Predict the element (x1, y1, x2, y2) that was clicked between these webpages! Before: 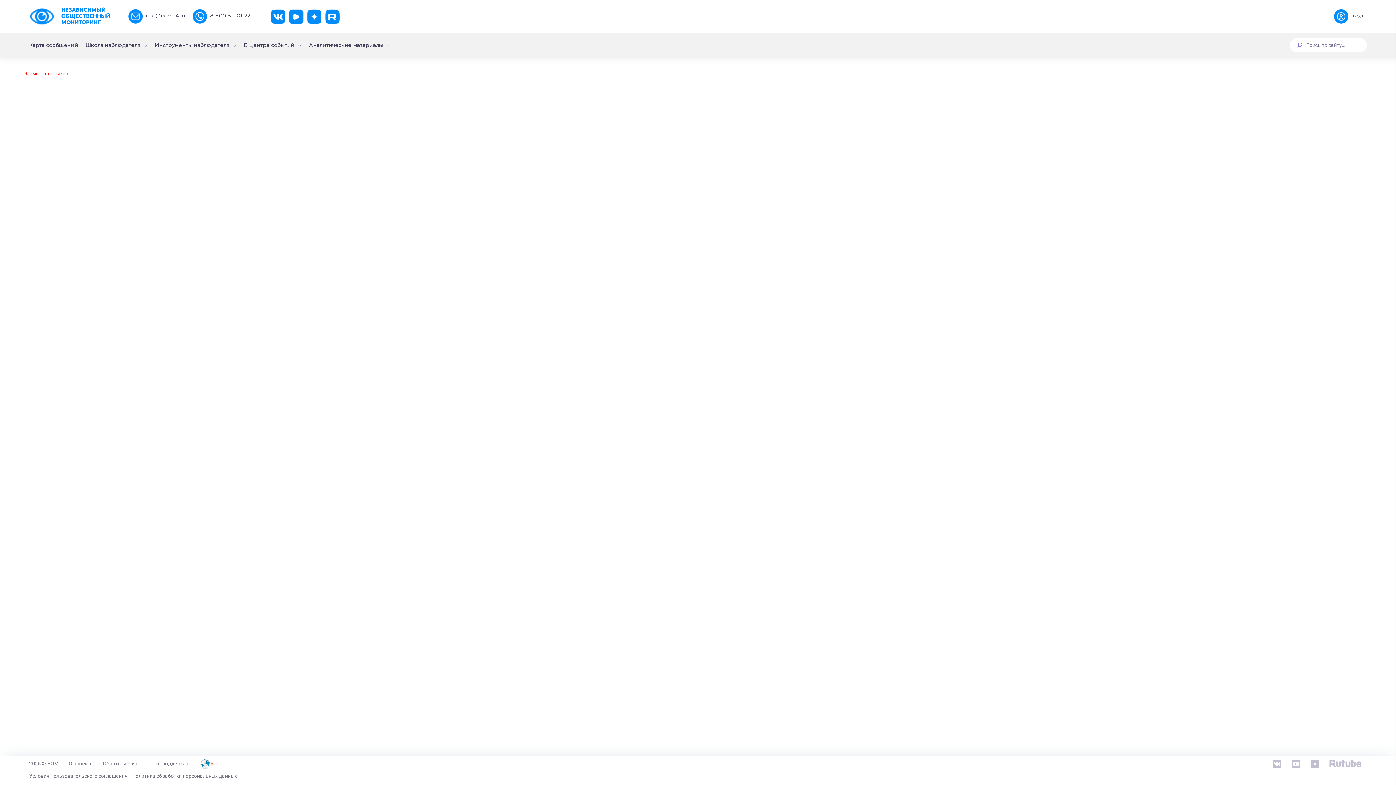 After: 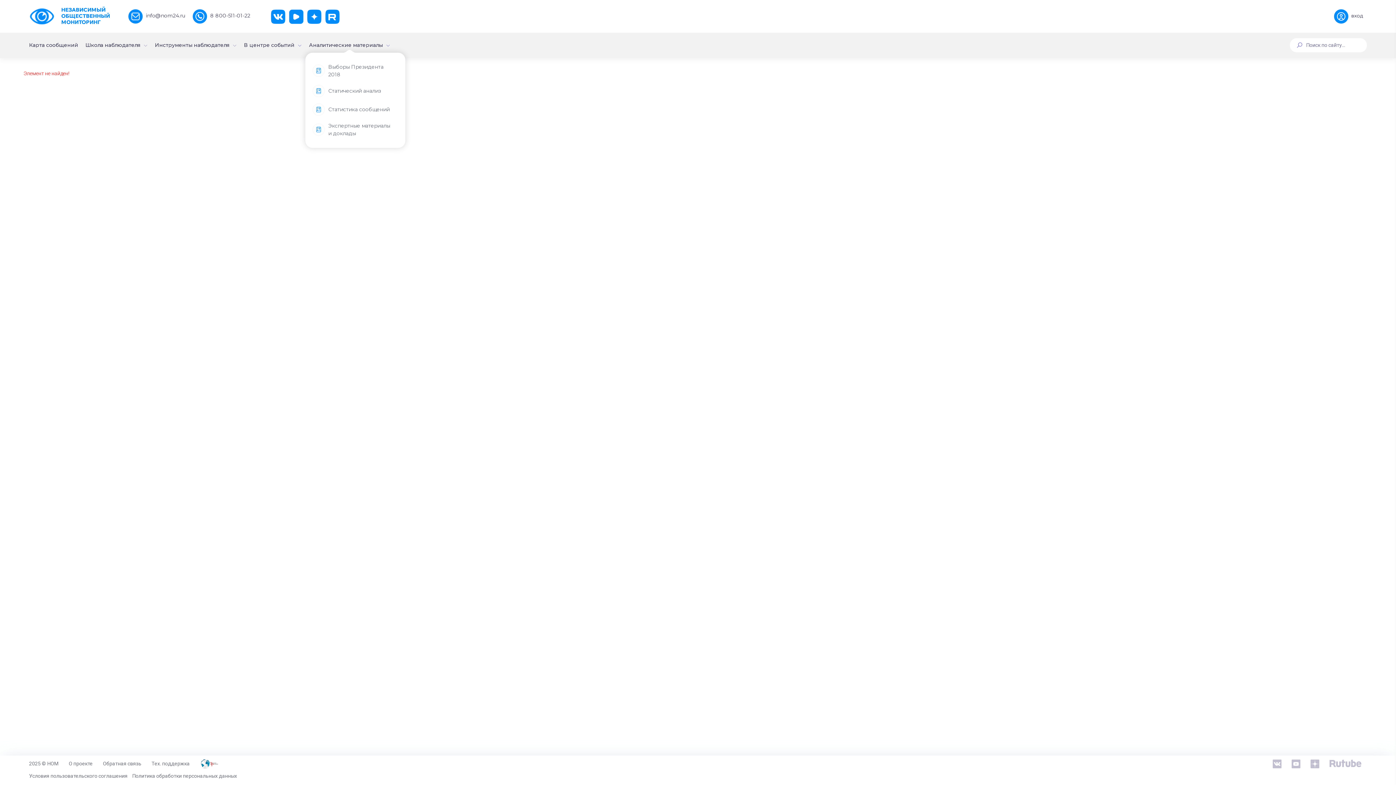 Action: label: Аналитические материалы	 bbox: (309, 41, 390, 49)